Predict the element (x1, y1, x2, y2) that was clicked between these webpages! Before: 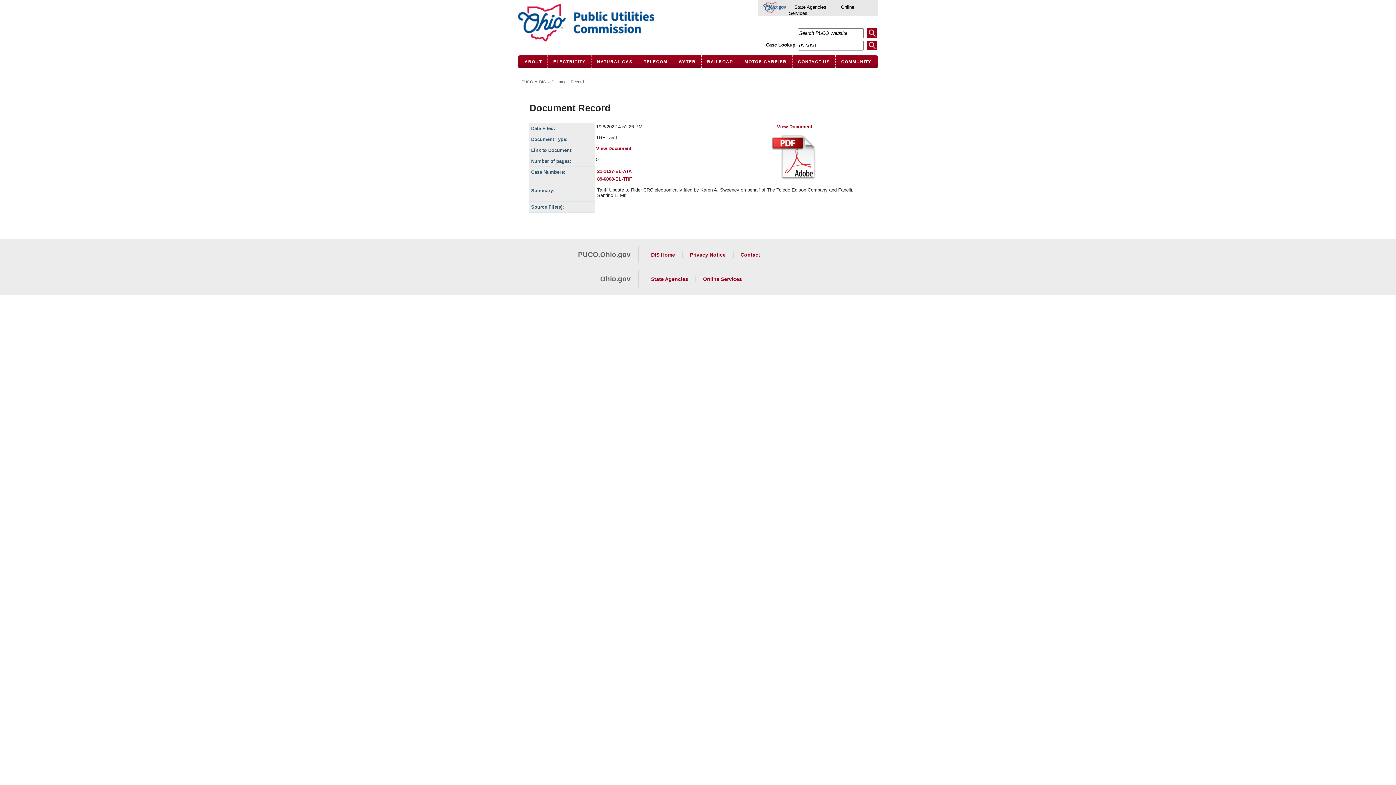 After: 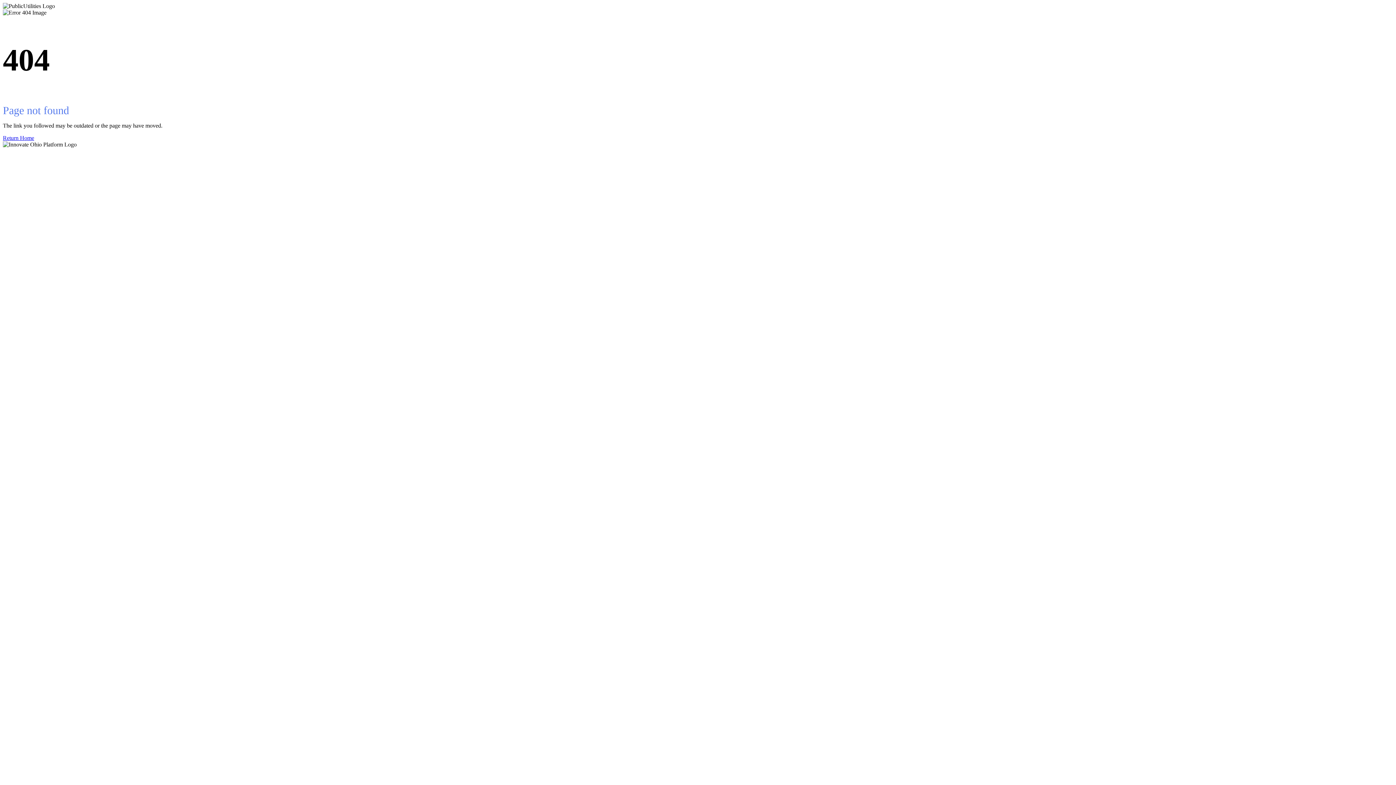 Action: bbox: (518, 0, 654, 45) label: PUCO